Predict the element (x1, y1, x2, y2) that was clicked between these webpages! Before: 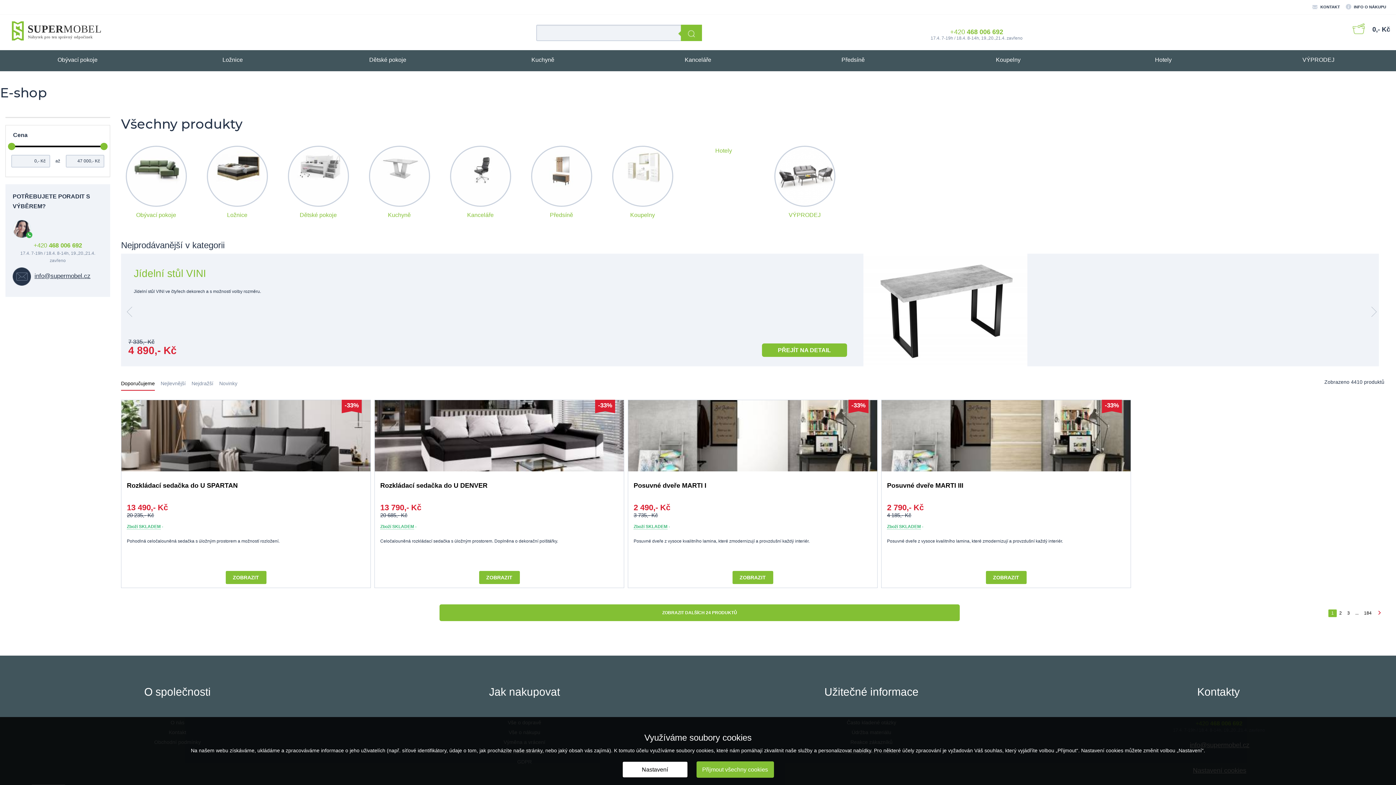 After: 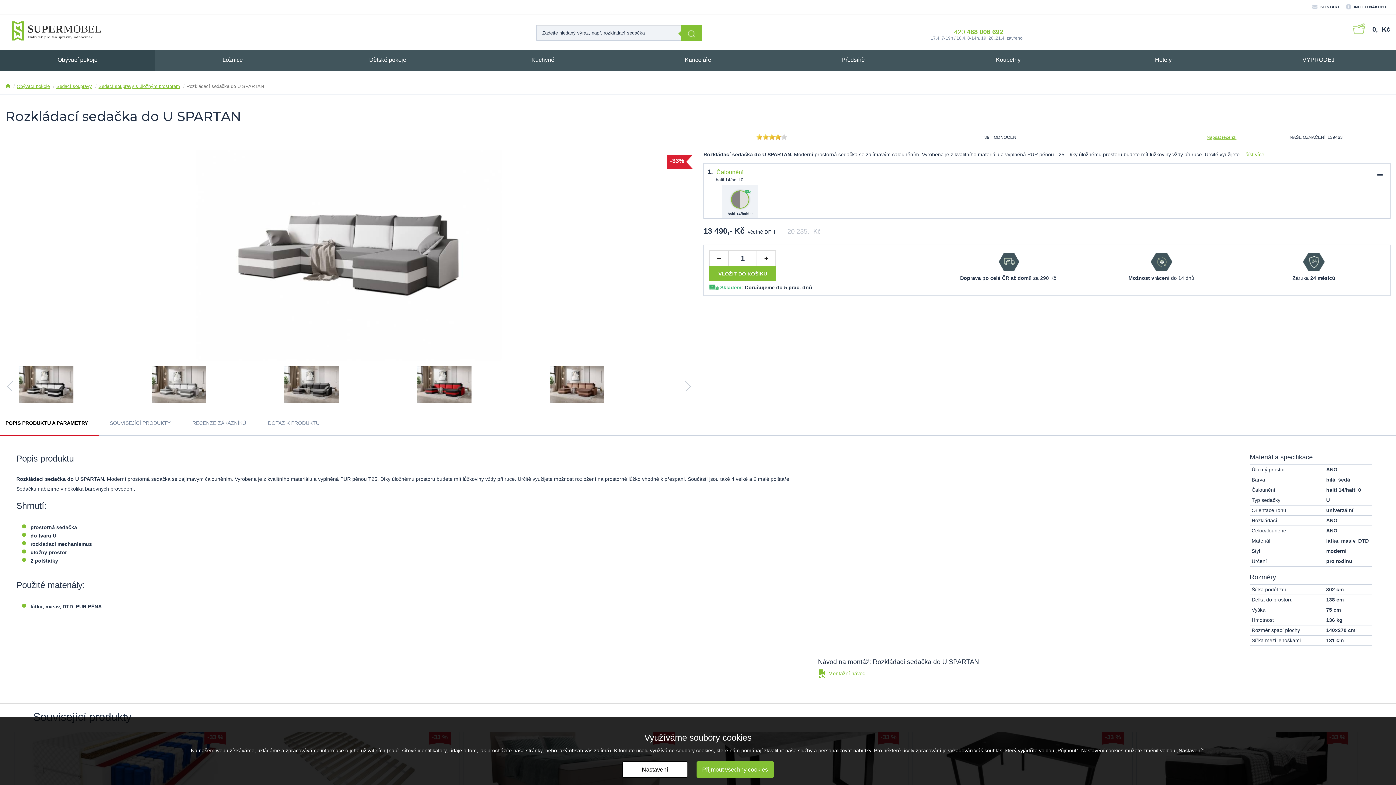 Action: label: Rozkládací sedačka do U SPARTAN bbox: (126, 482, 237, 489)